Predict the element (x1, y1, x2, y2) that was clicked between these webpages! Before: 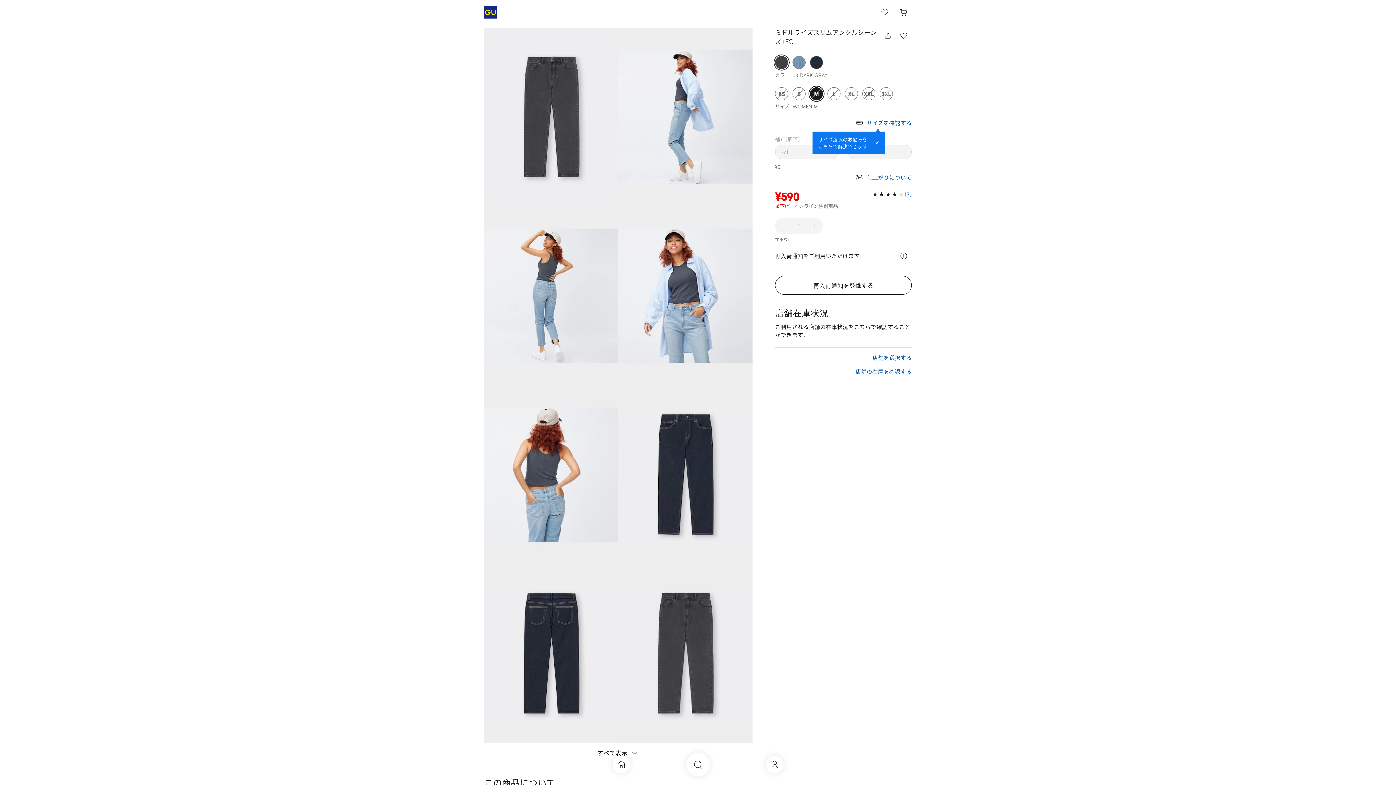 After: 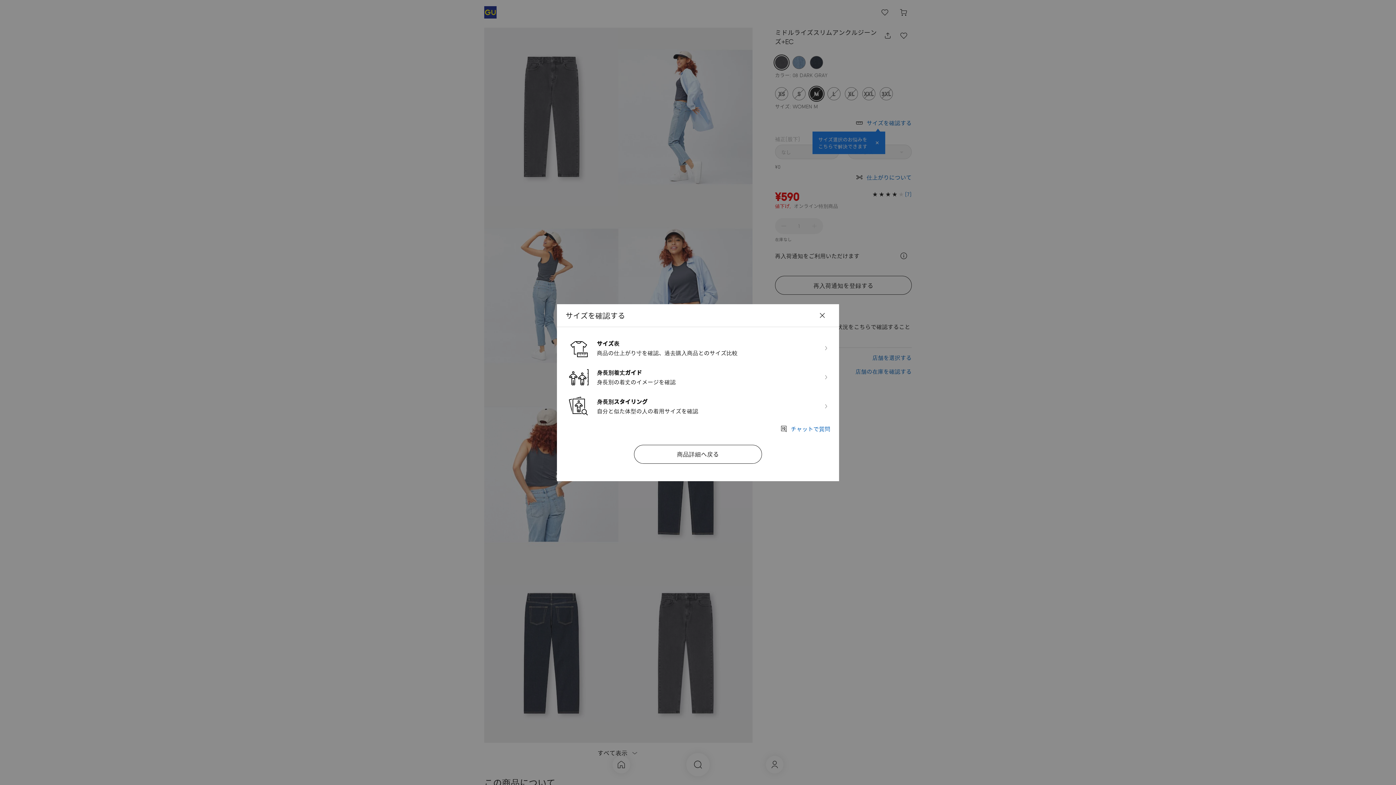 Action: bbox: (855, 120, 912, 128) label: サイズを確認する